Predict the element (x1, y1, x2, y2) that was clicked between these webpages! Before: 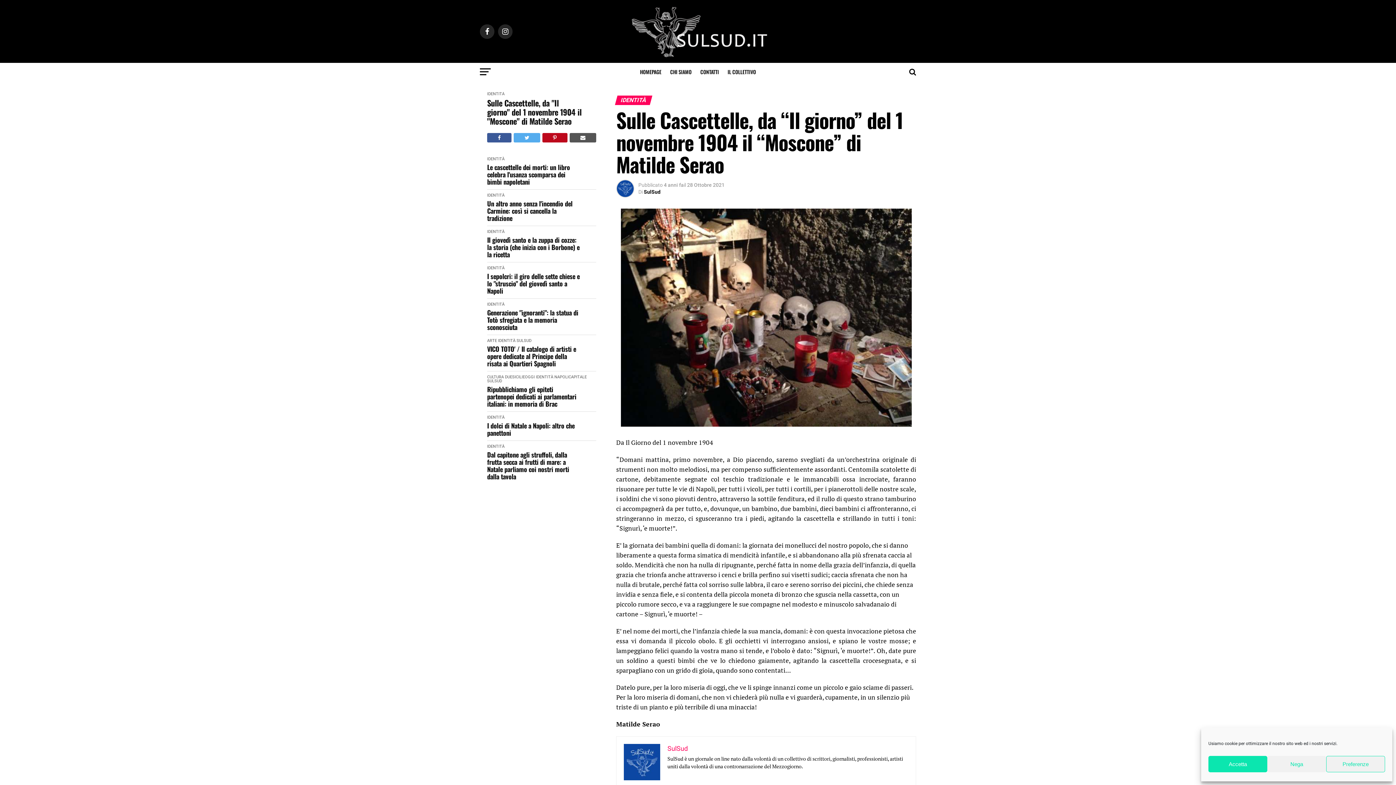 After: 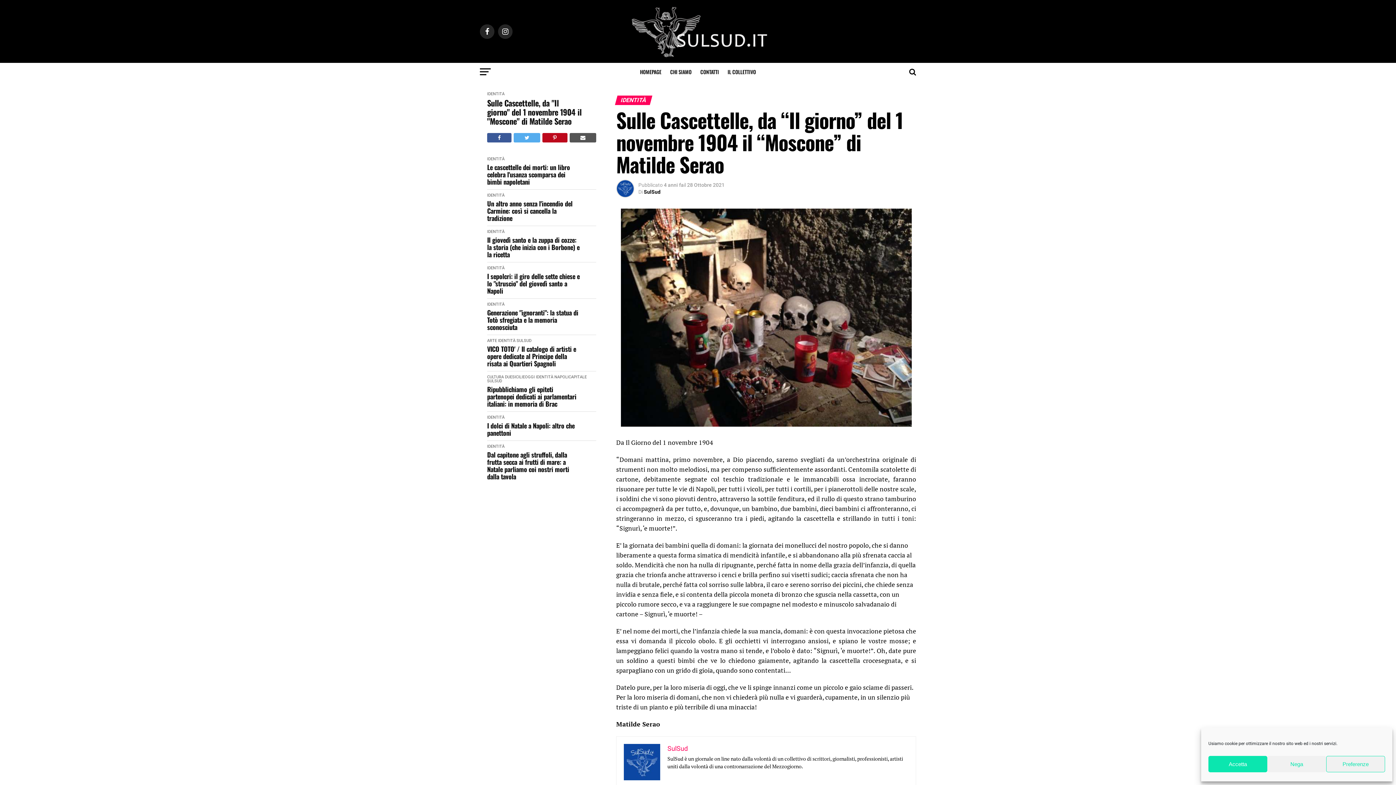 Action: bbox: (487, 133, 511, 142)